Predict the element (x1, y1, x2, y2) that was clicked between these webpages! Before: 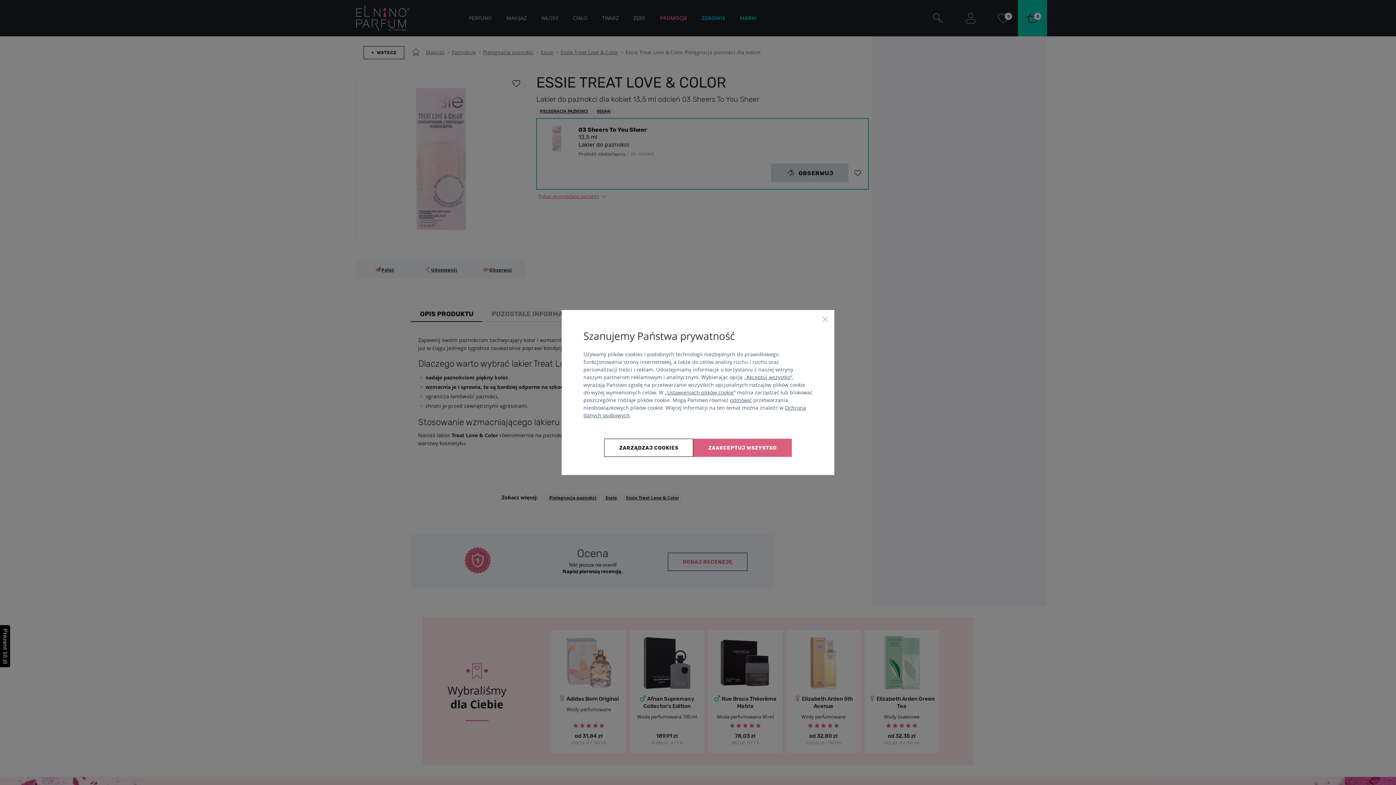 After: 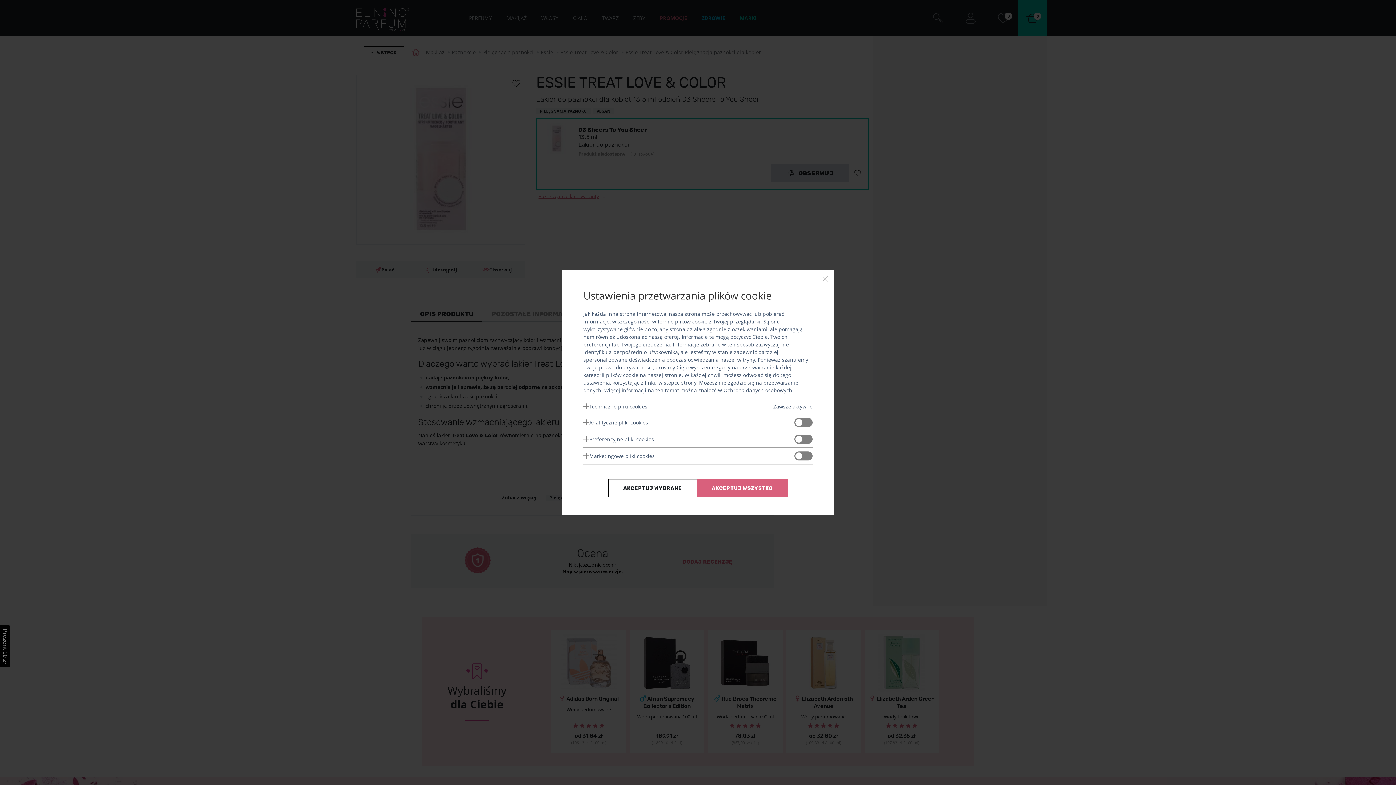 Action: bbox: (667, 389, 733, 395) label: Ustawieniach plików cookie